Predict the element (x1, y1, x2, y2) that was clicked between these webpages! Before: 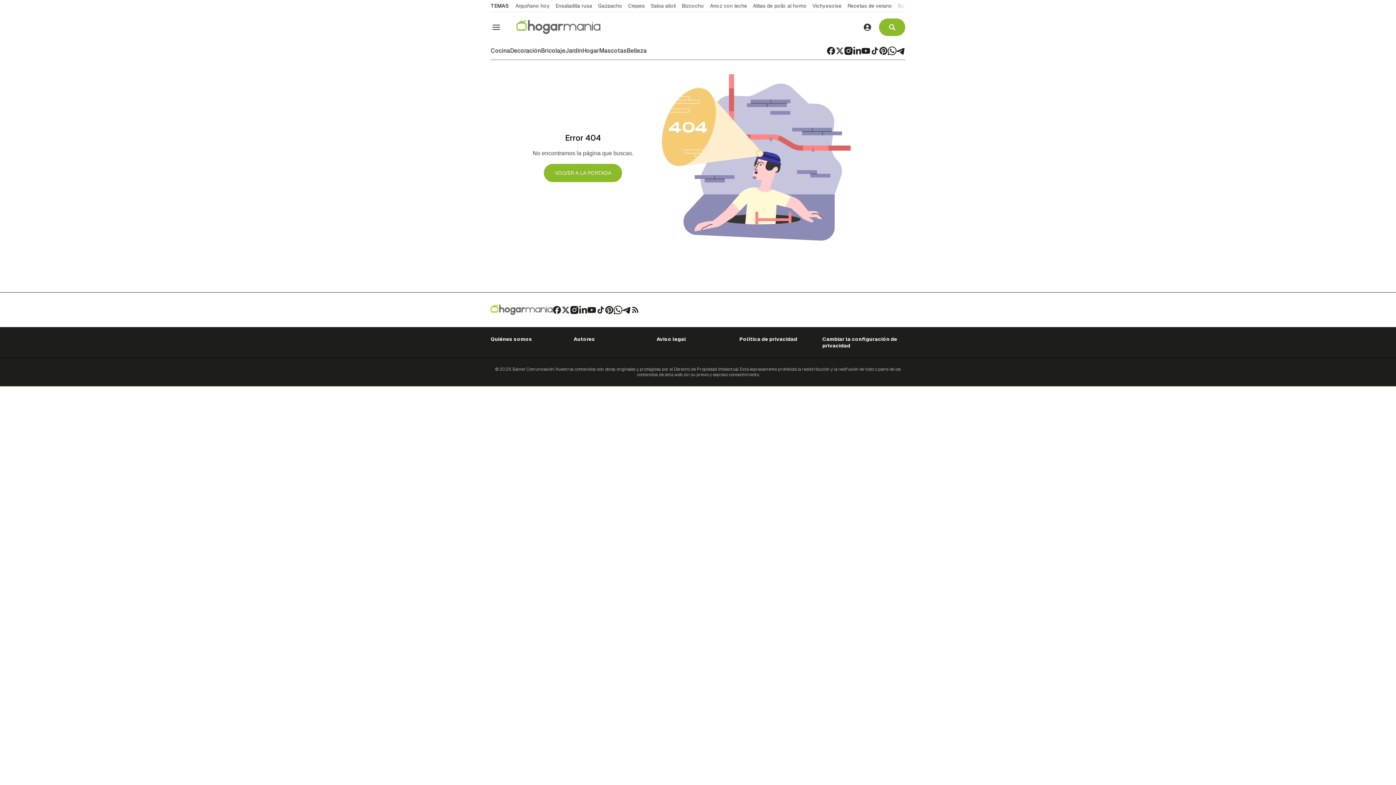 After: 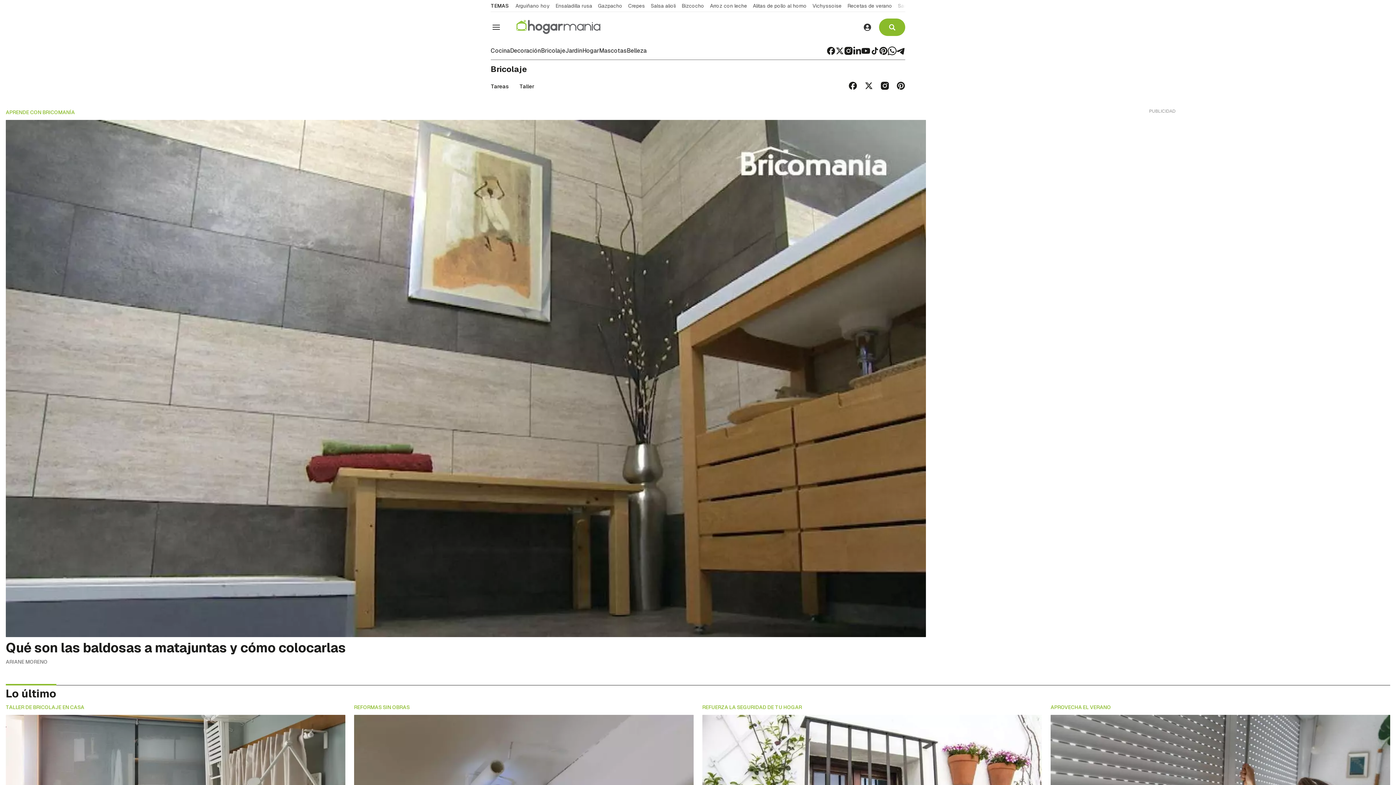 Action: bbox: (541, 47, 565, 54) label: Bricolaje